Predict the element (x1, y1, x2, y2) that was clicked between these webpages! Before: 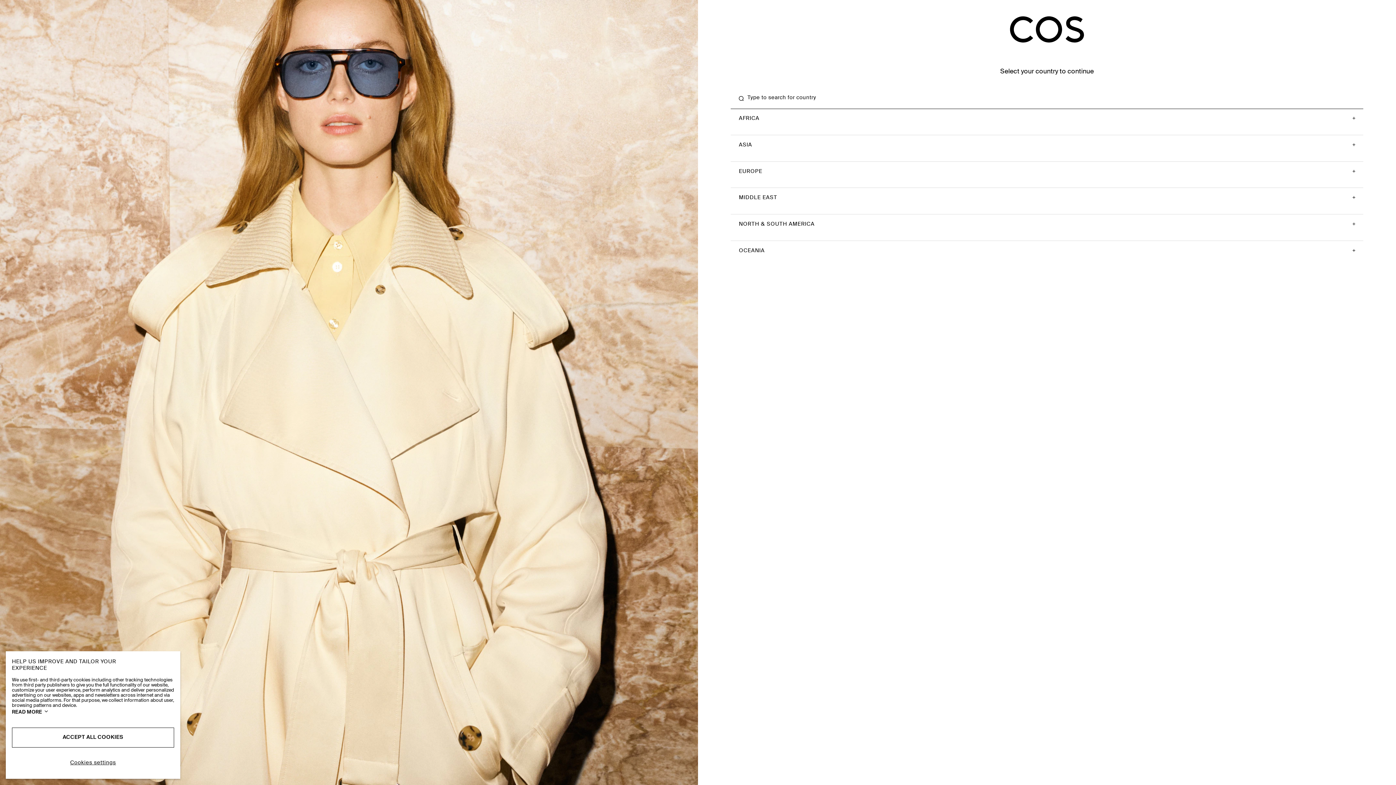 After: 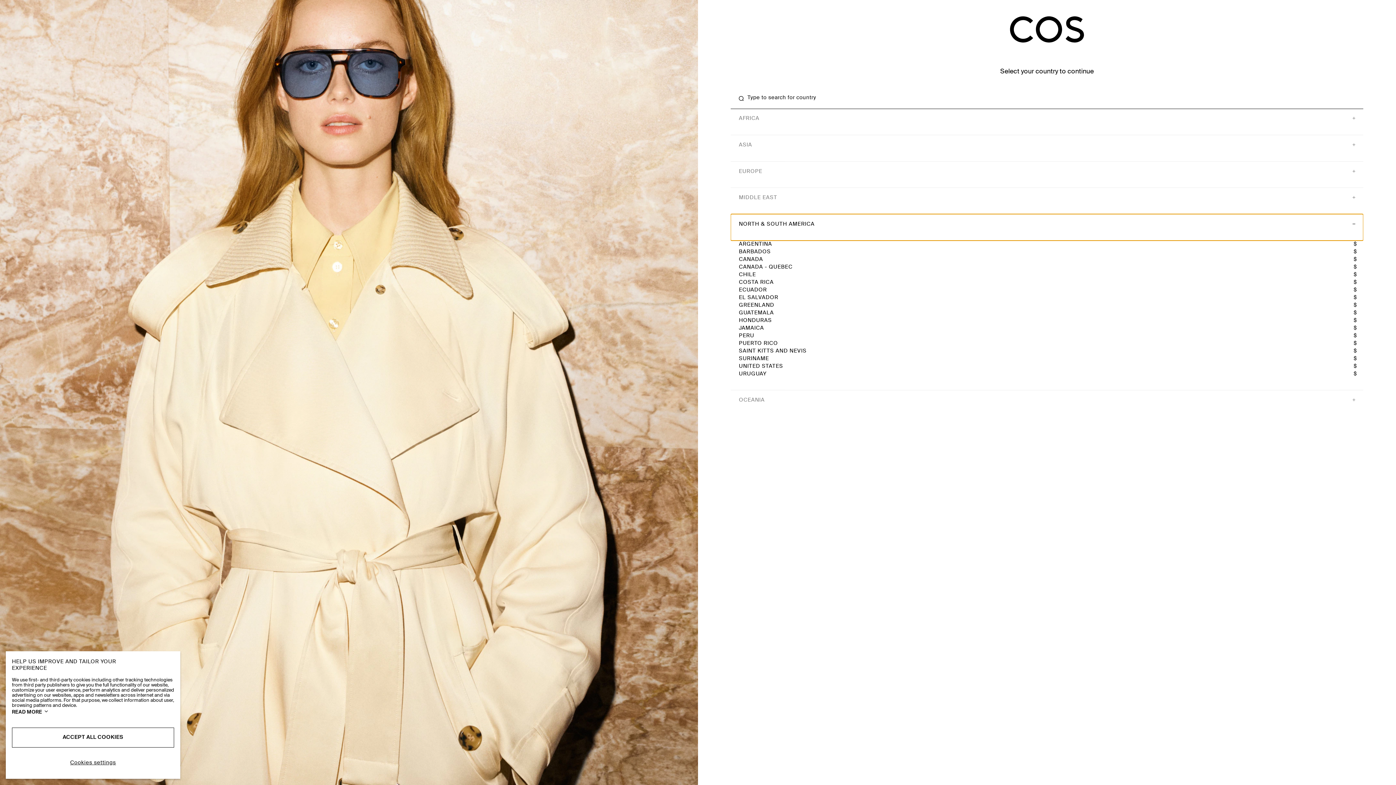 Action: bbox: (730, 214, 1363, 240) label: NORTH & SOUTH AMERICA